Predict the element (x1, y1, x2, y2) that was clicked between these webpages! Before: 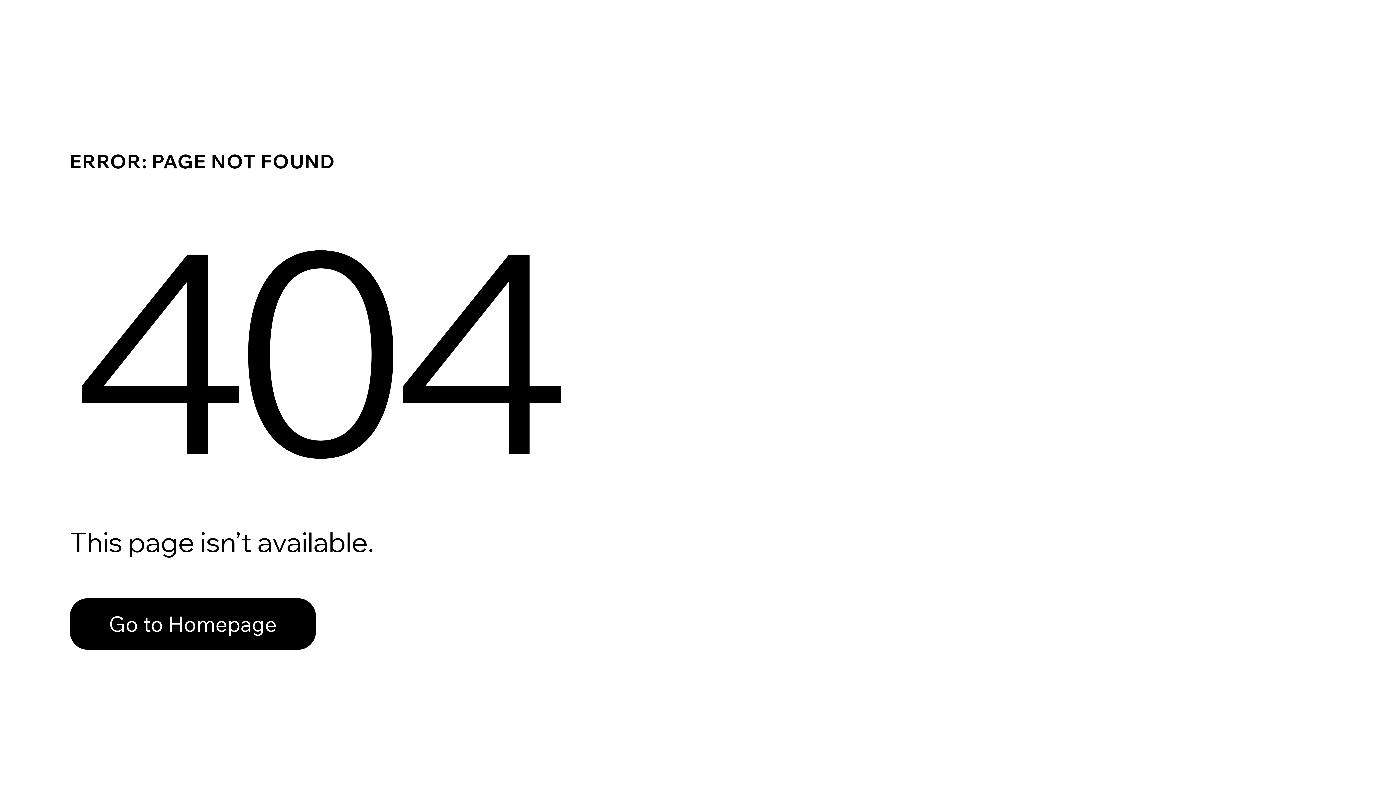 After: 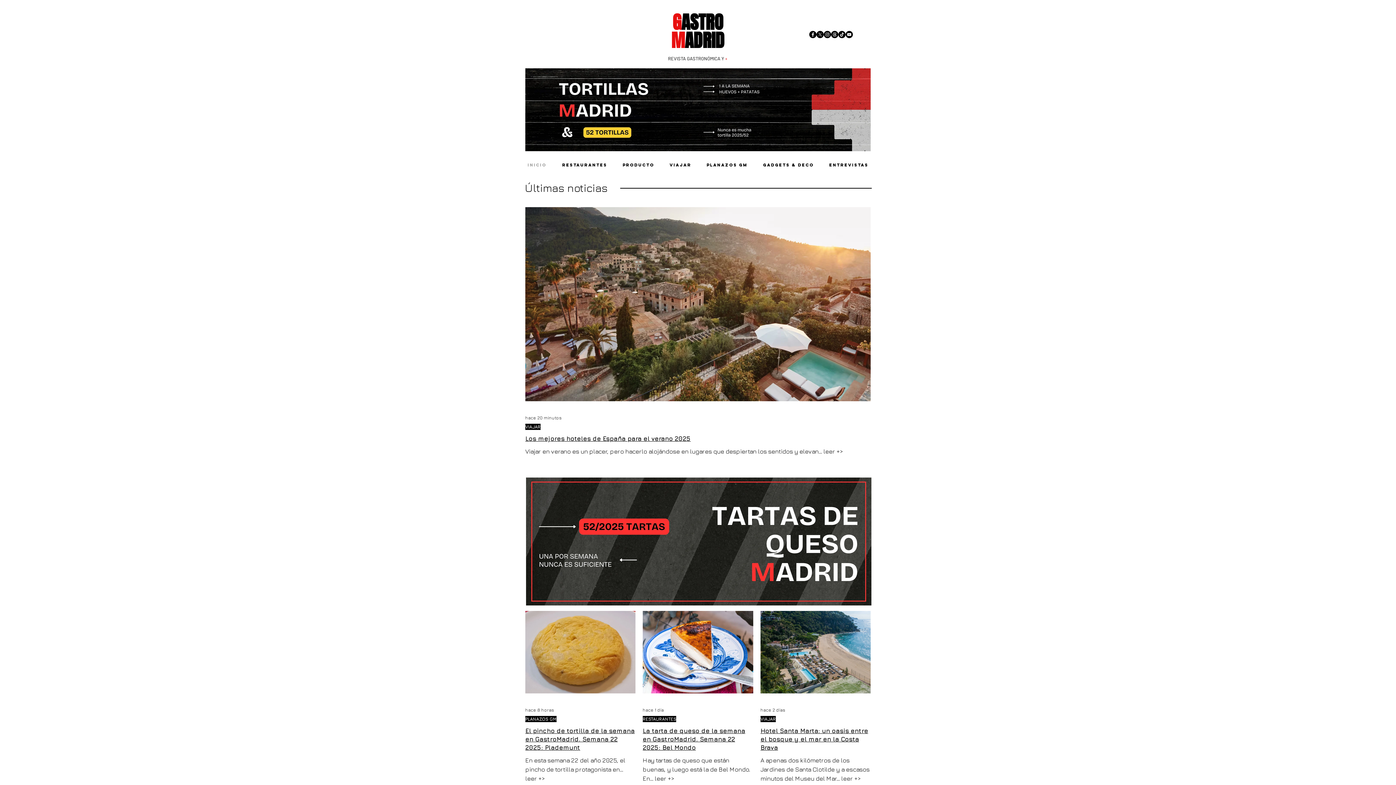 Action: label: Go to Homepage bbox: (69, 582, 768, 659)